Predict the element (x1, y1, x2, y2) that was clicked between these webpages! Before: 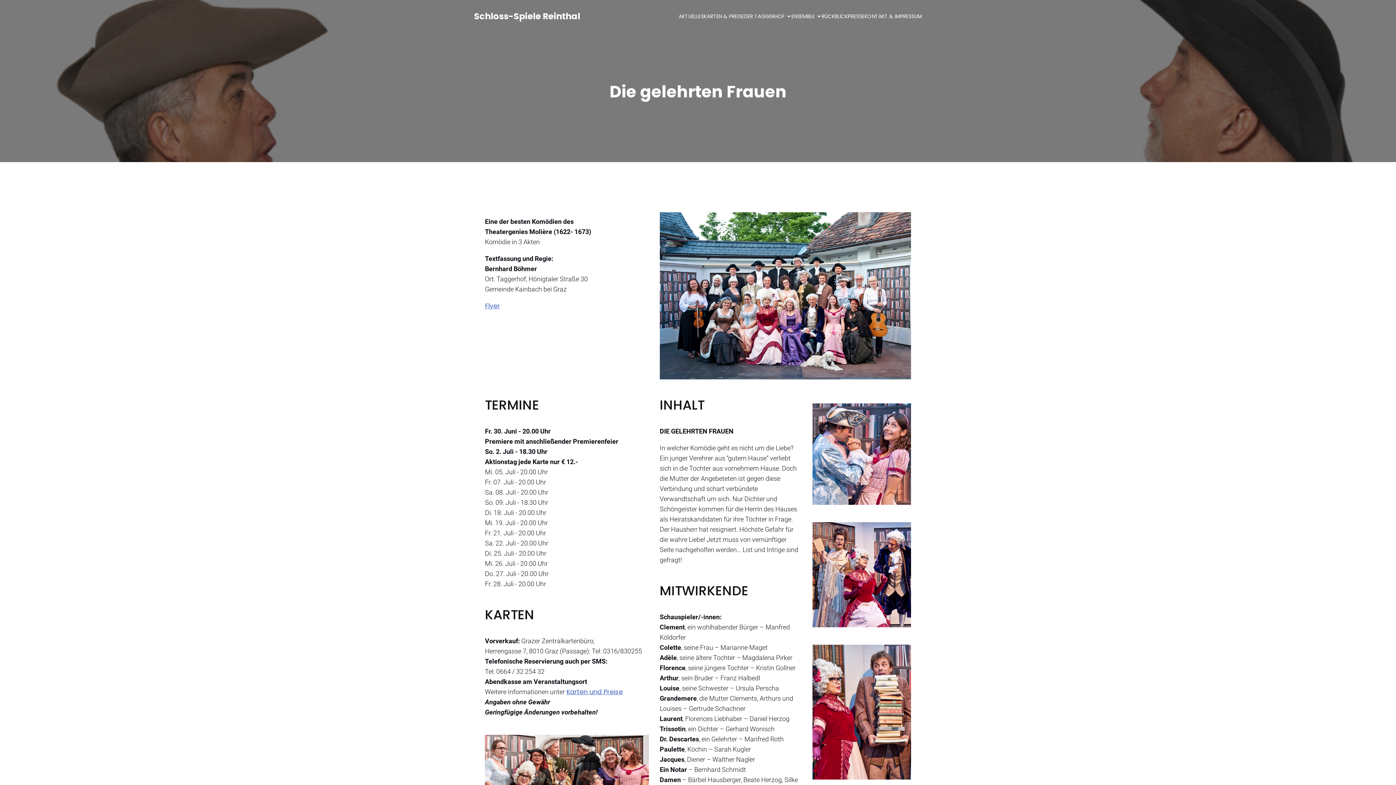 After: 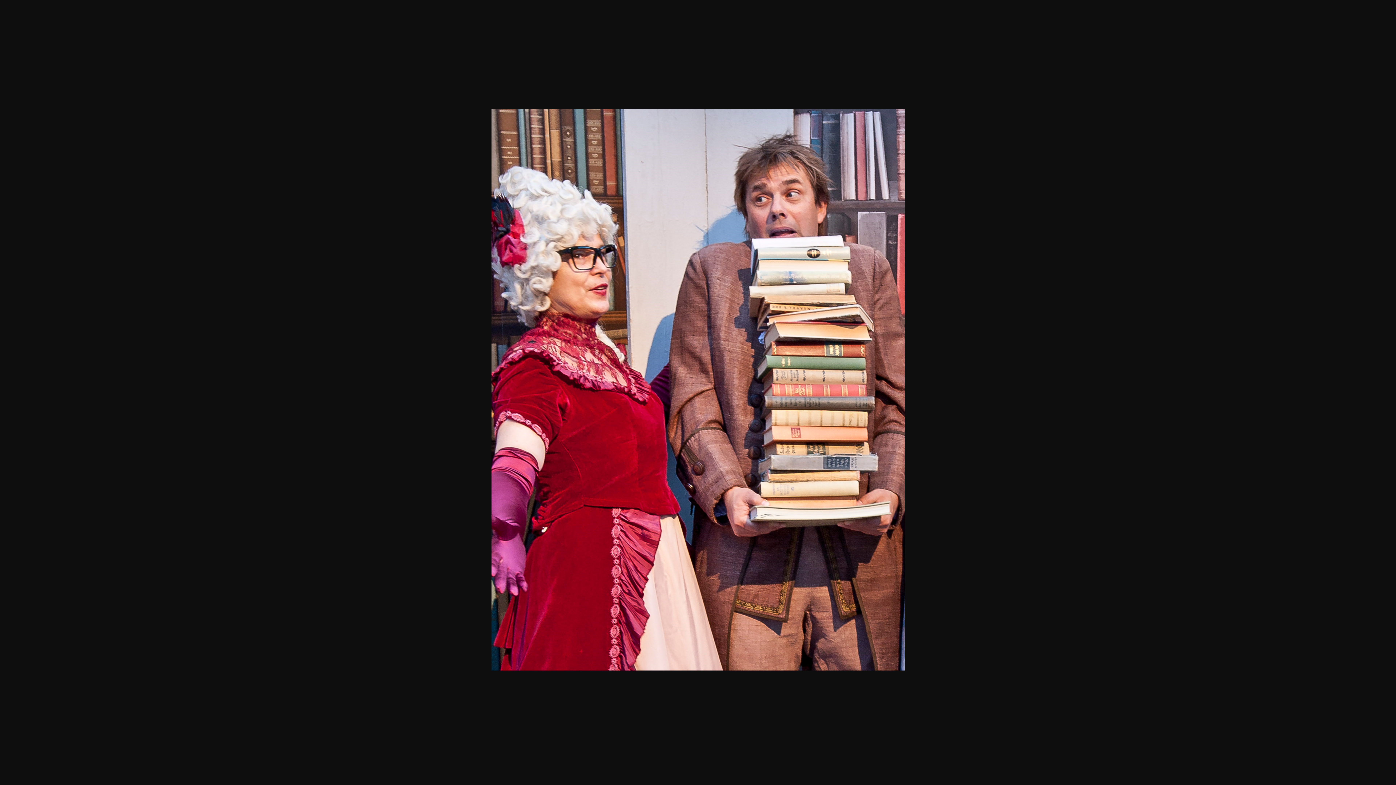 Action: bbox: (812, 645, 911, 780)